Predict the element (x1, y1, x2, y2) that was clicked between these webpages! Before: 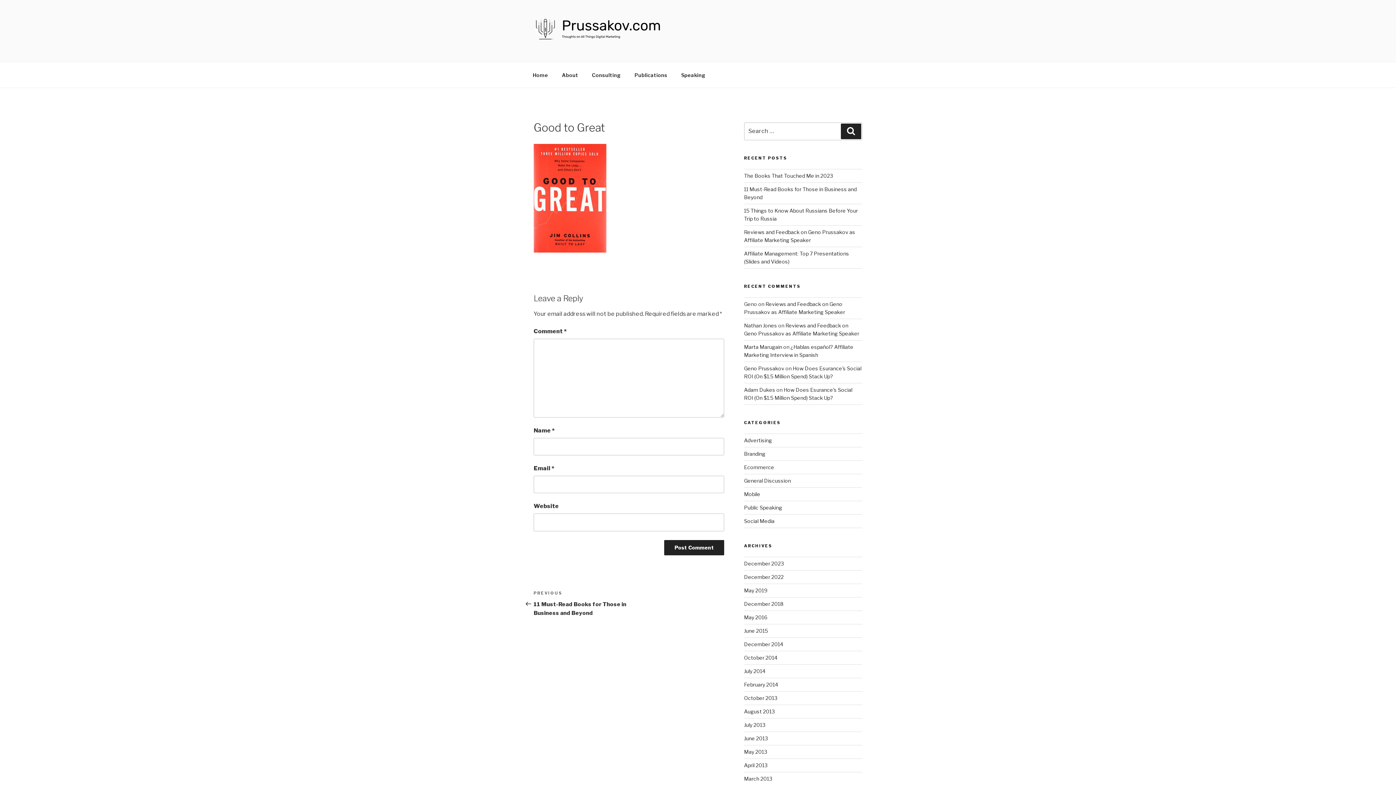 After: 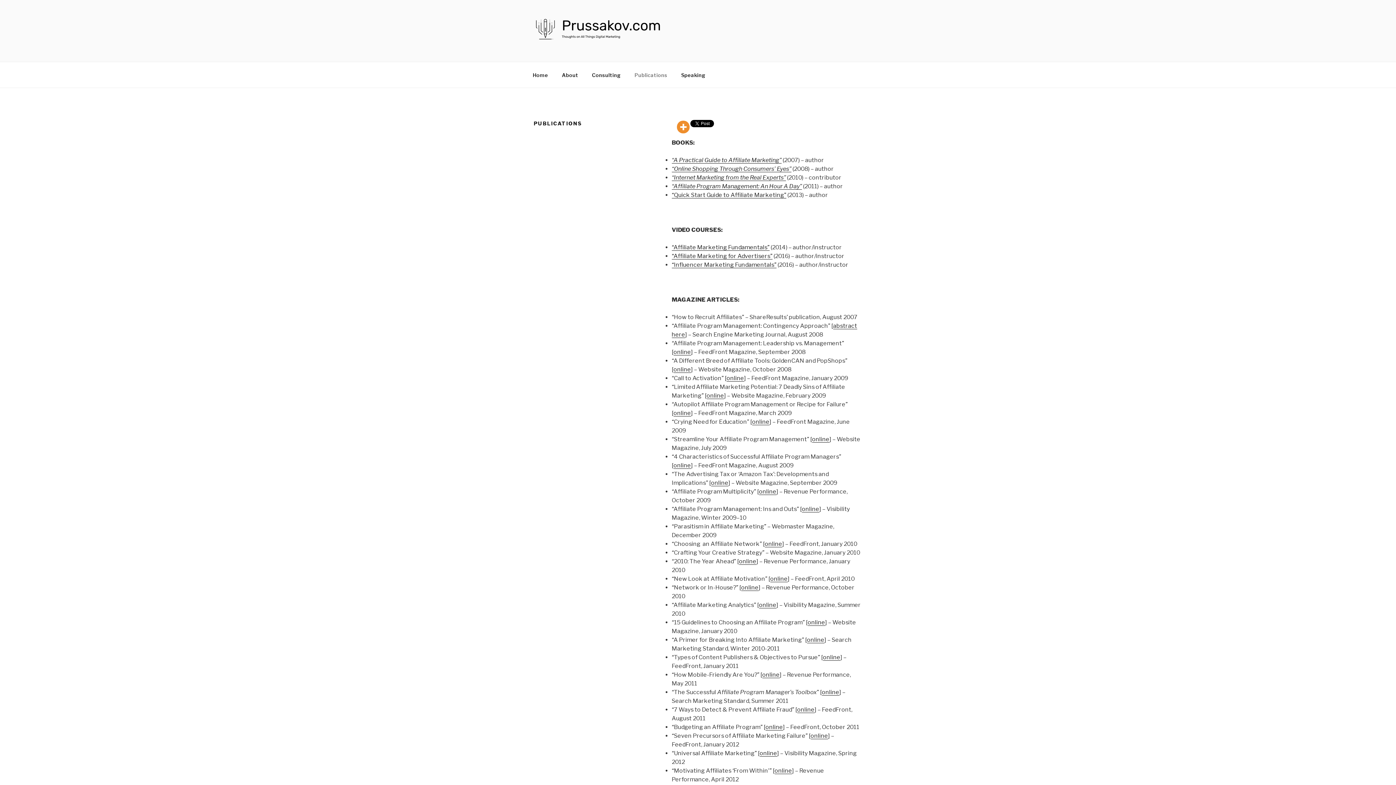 Action: bbox: (628, 66, 673, 83) label: Publications